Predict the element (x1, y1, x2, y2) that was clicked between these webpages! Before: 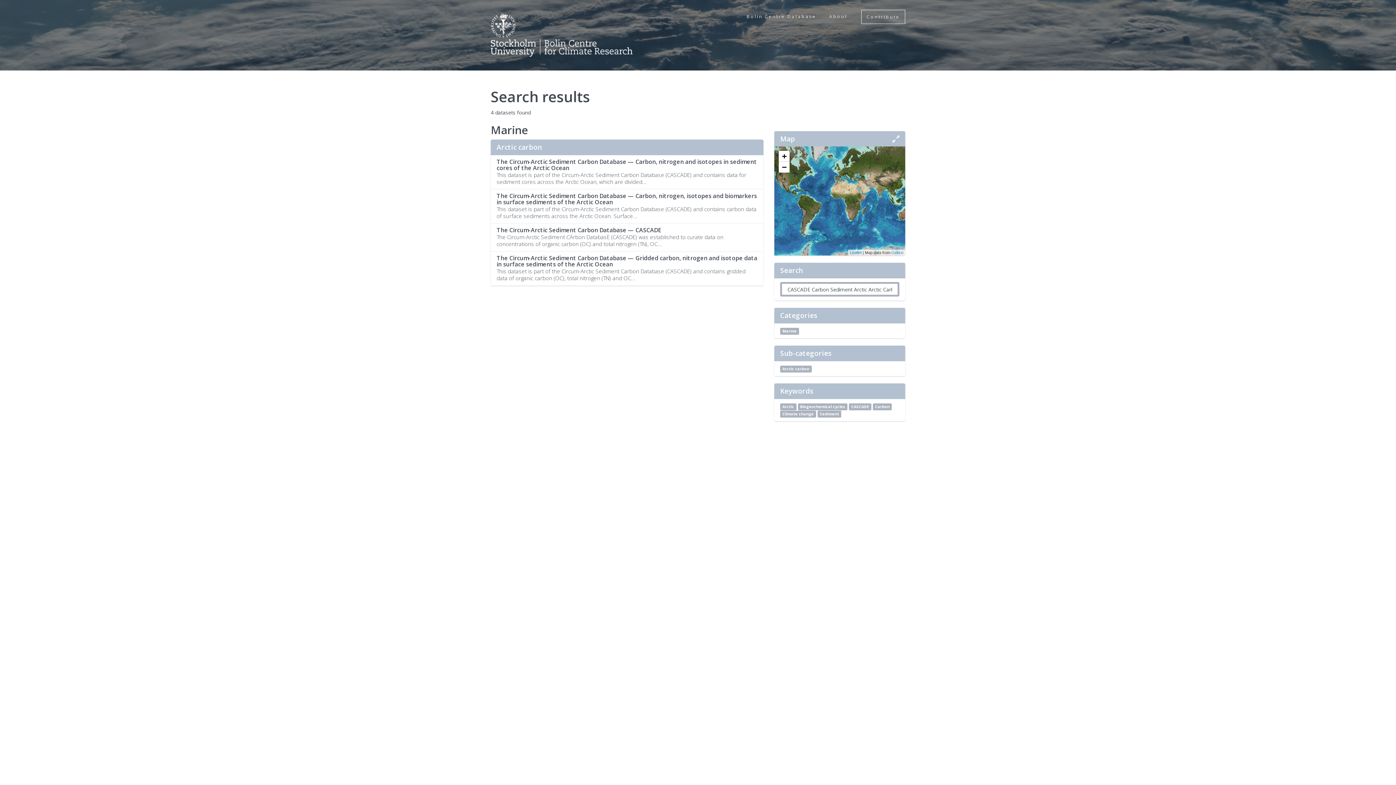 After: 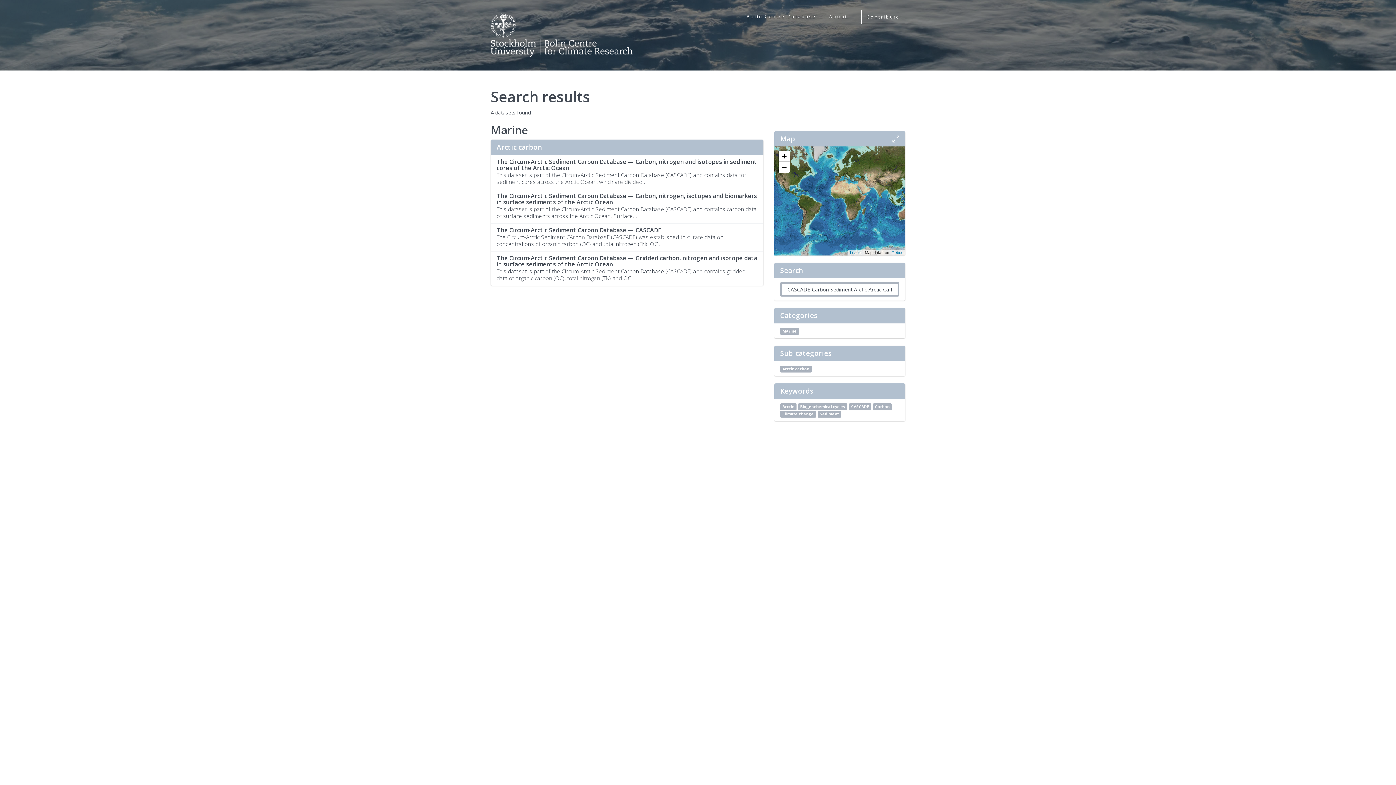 Action: label: Climate change bbox: (780, 410, 816, 417)